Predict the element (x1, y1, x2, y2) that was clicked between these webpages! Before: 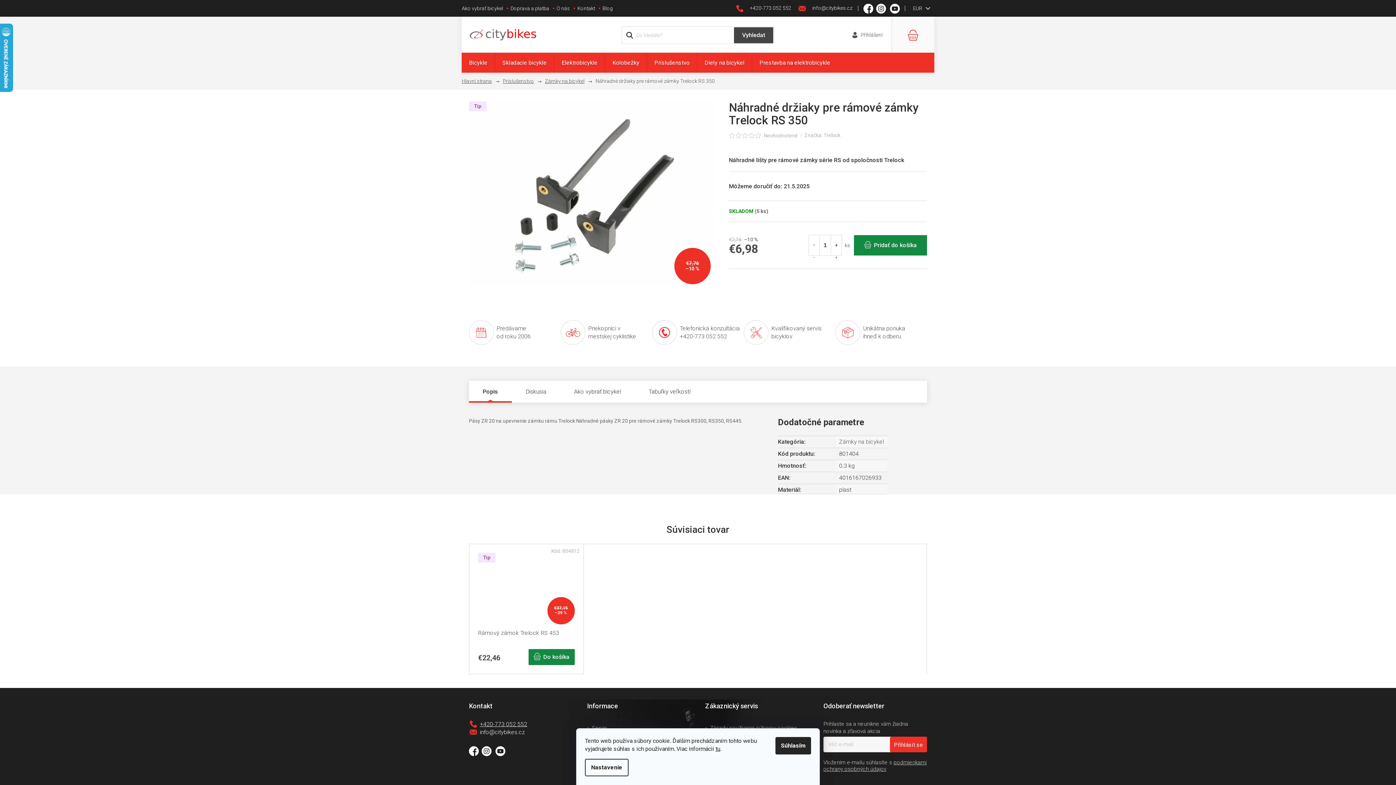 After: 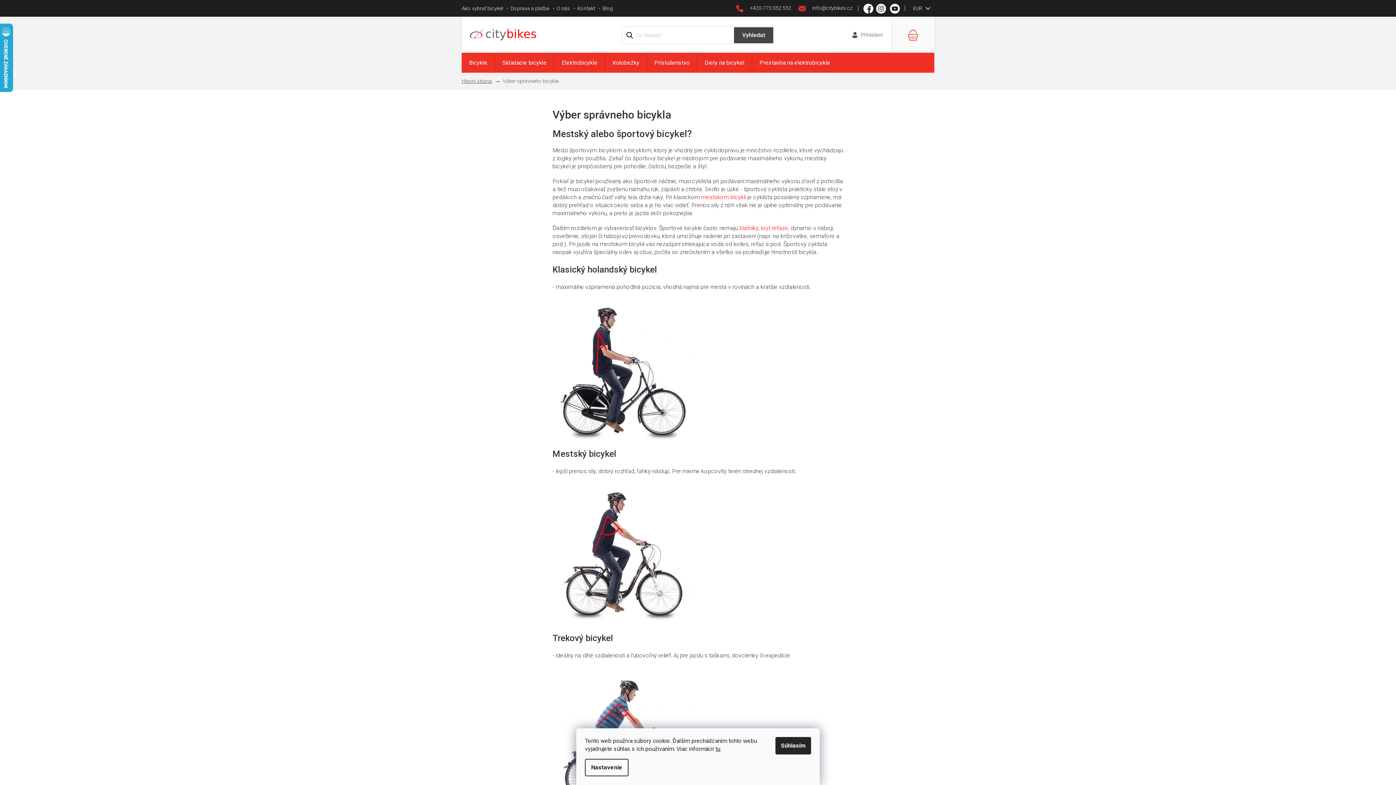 Action: bbox: (461, 4, 503, 11) label: Ako vybrať bicykel